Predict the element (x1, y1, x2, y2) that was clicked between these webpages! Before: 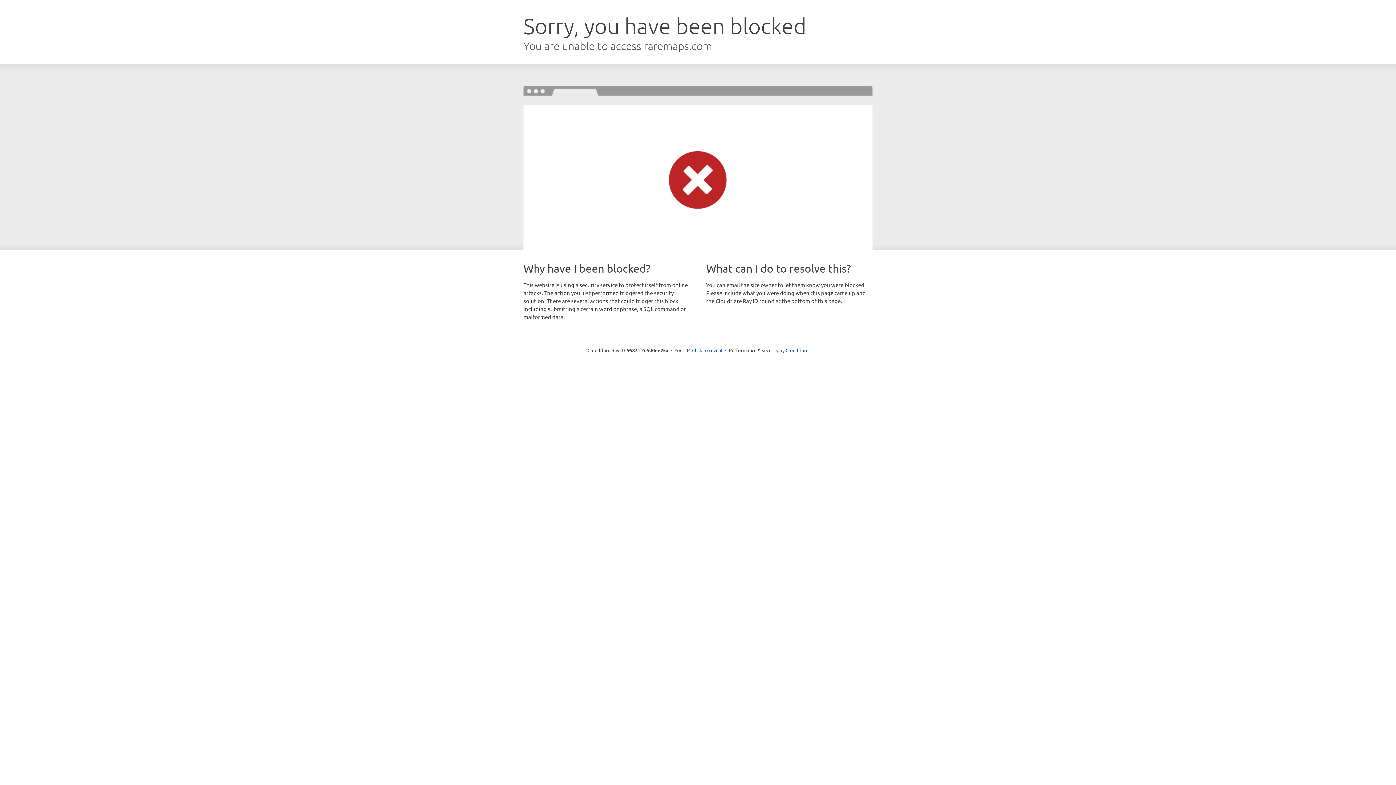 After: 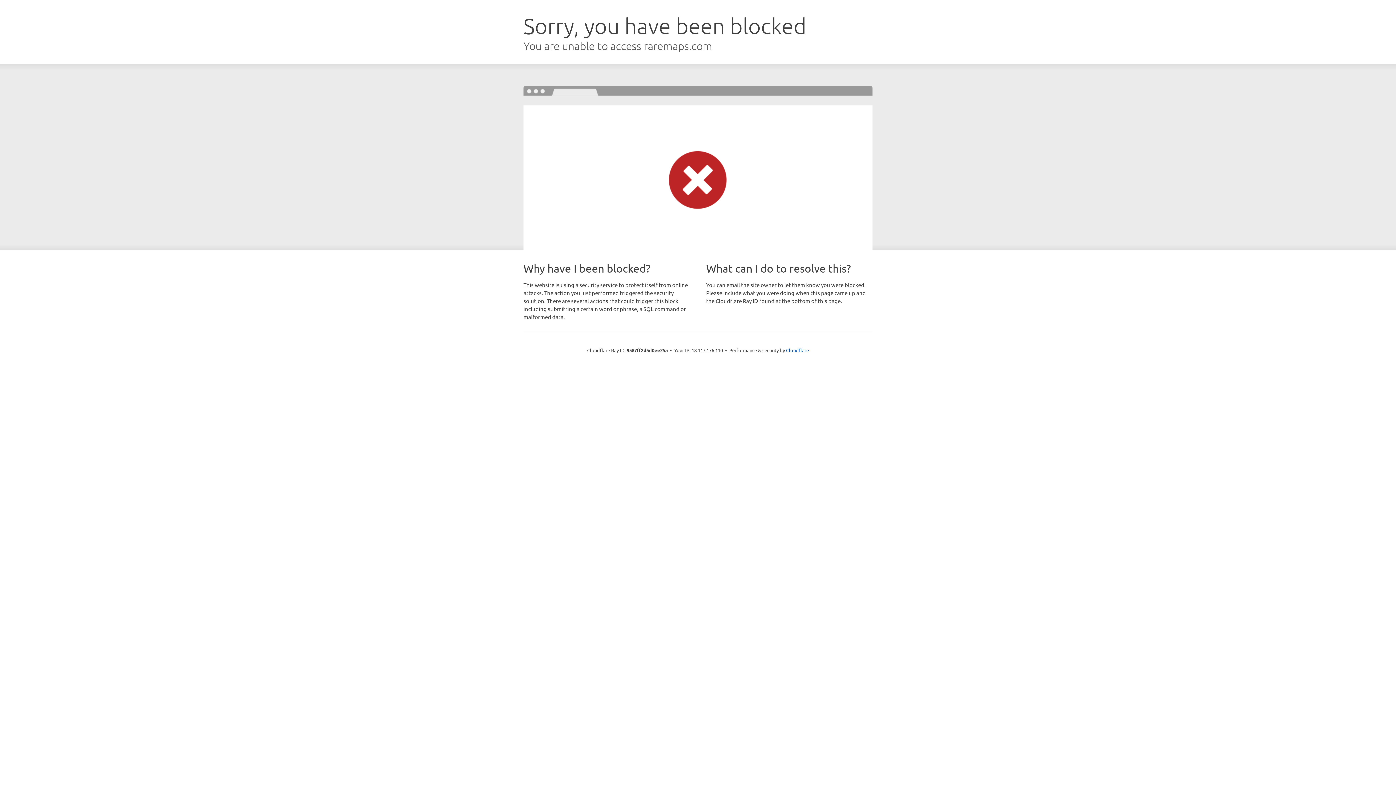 Action: bbox: (692, 346, 722, 353) label: Click to reveal